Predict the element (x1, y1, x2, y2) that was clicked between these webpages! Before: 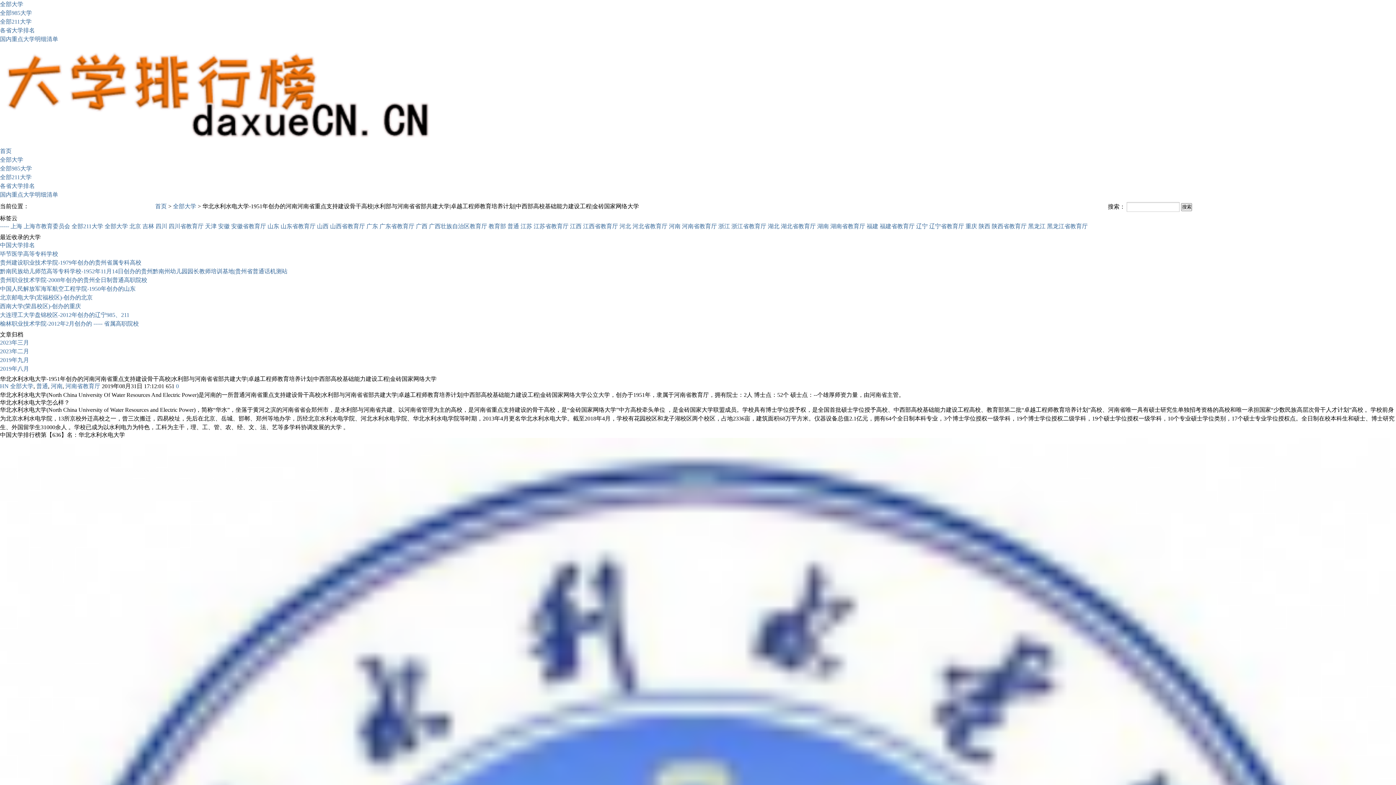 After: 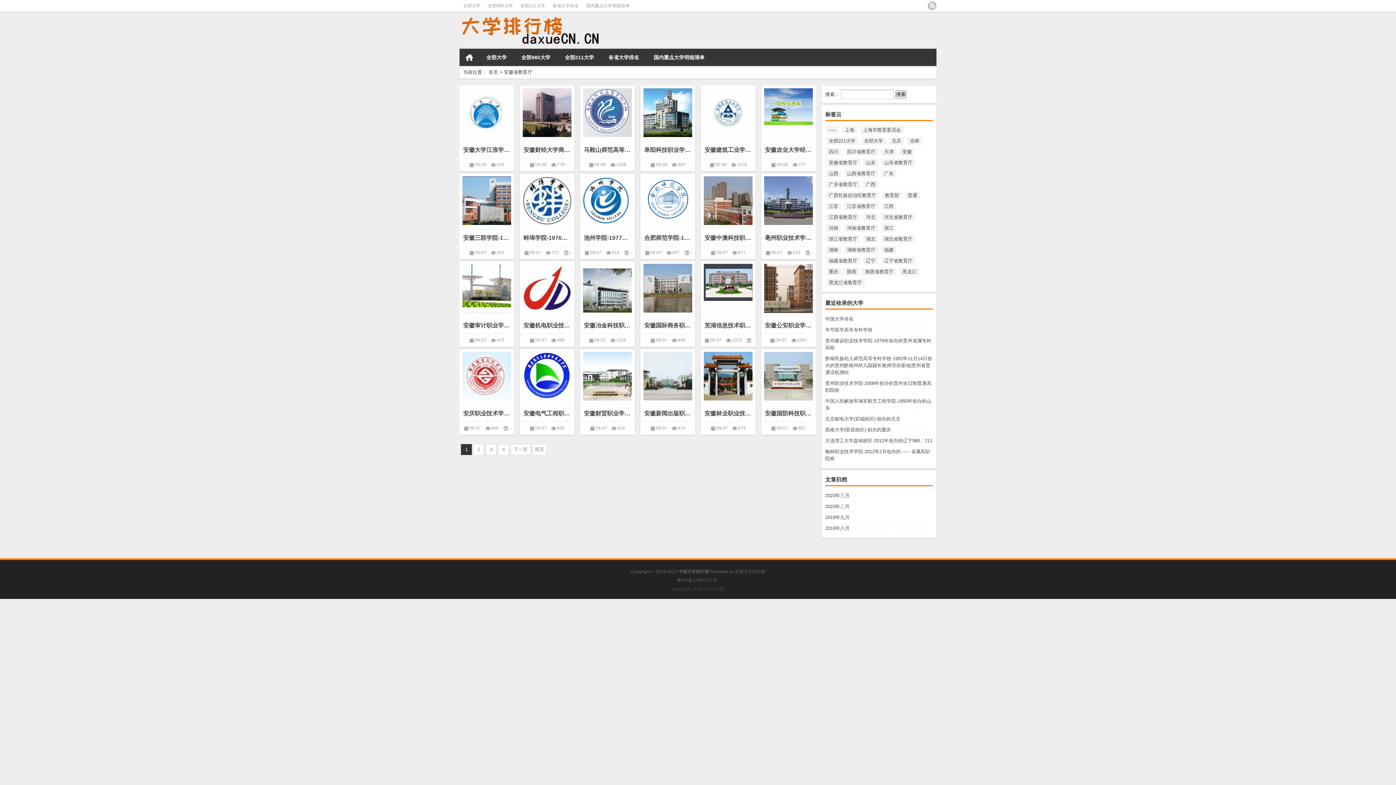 Action: bbox: (231, 223, 266, 229) label: 安徽省教育厅 (86个项目)